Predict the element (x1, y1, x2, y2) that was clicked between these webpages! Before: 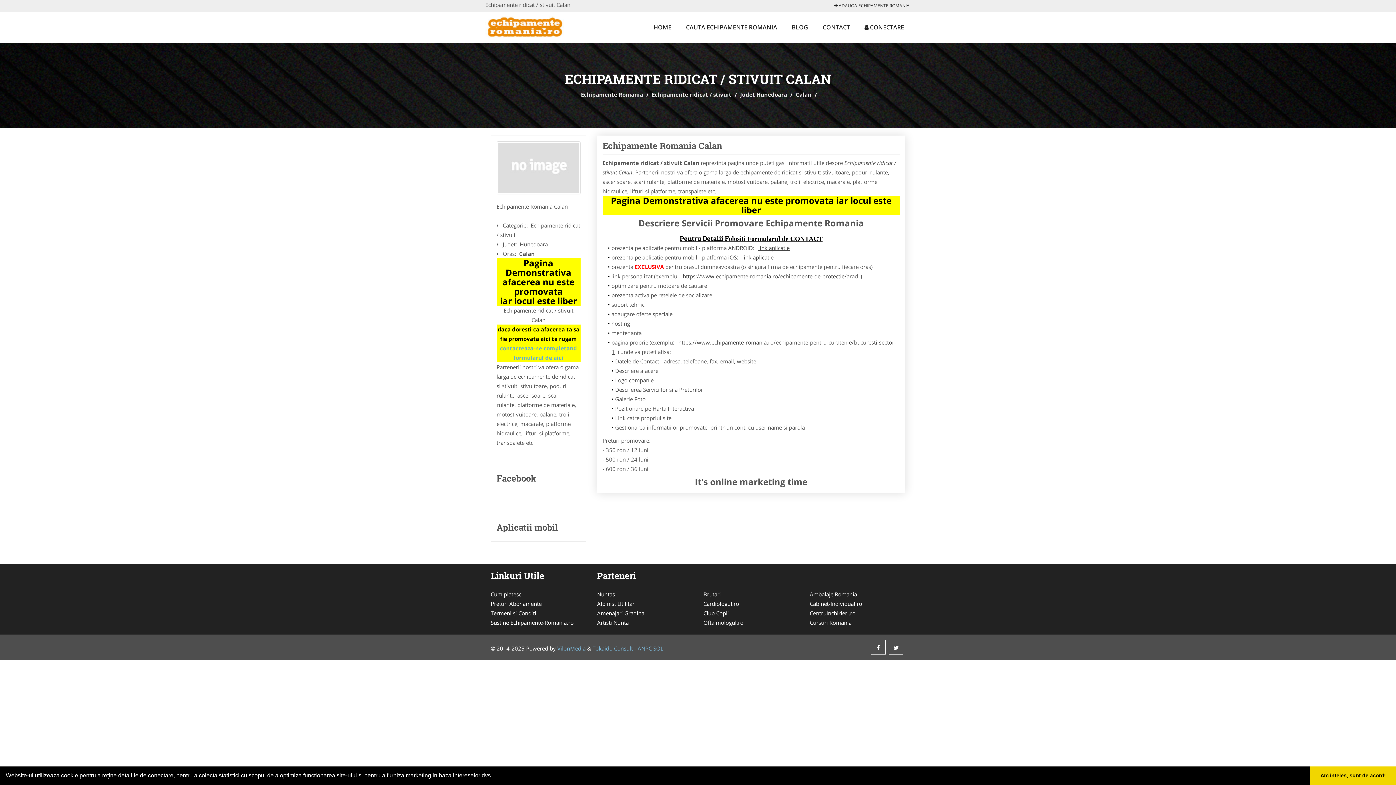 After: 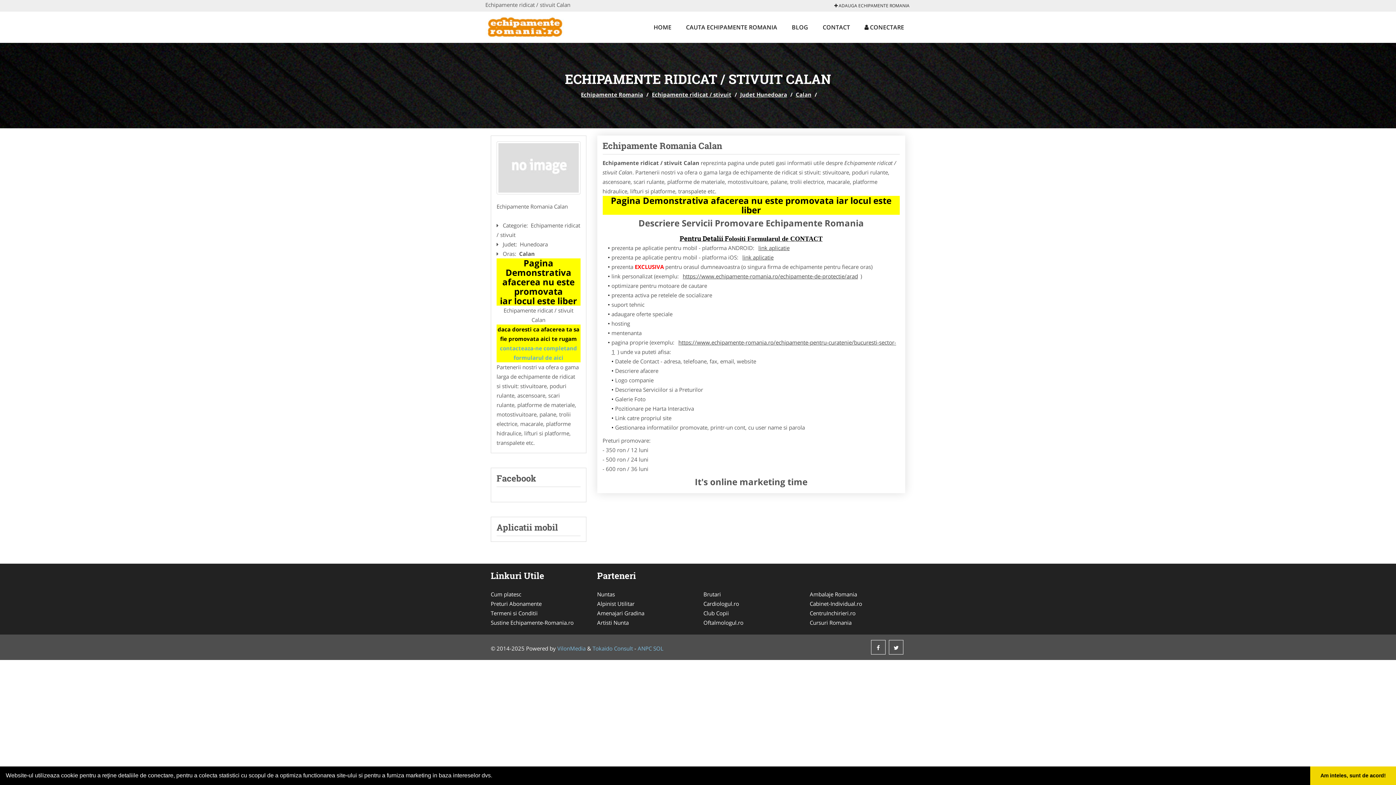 Action: bbox: (810, 618, 905, 627) label: Cursuri Romania